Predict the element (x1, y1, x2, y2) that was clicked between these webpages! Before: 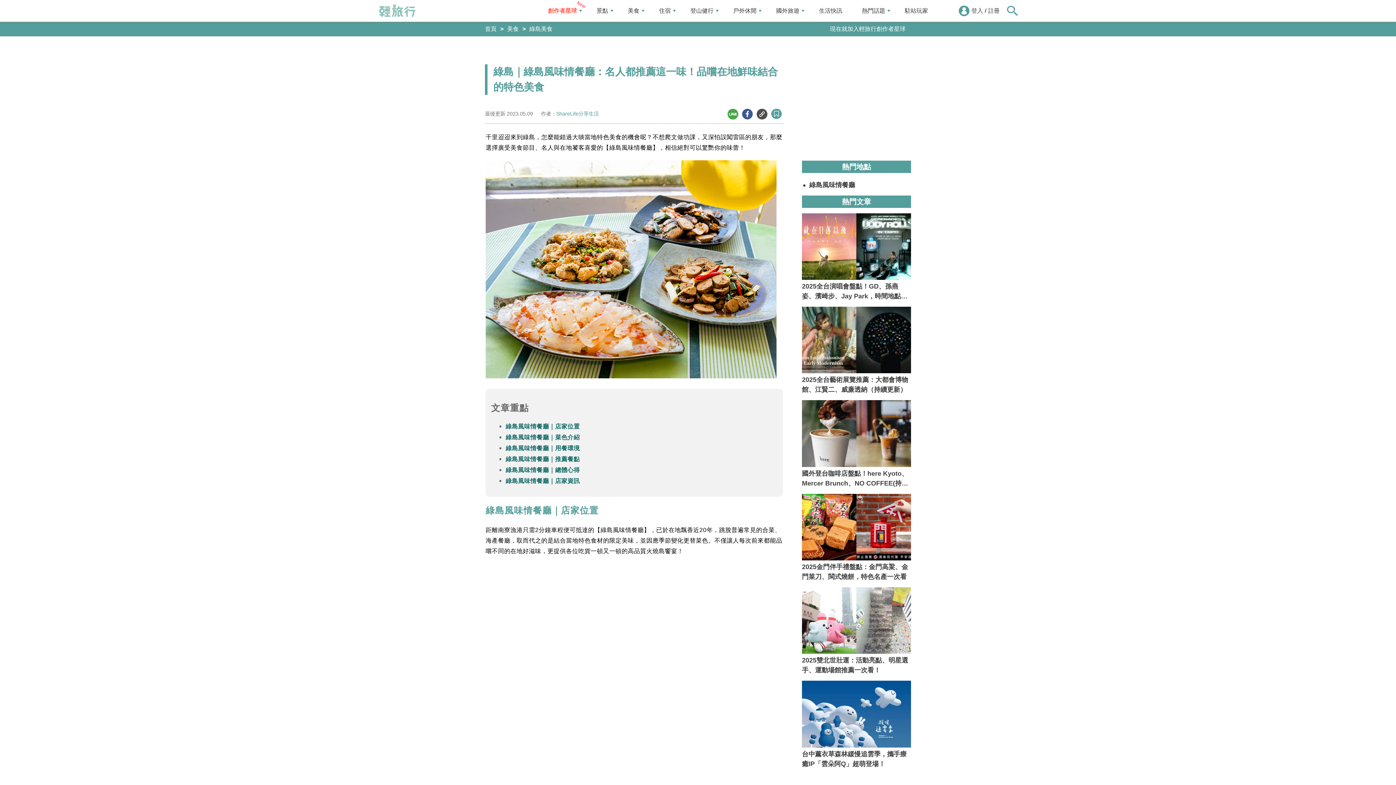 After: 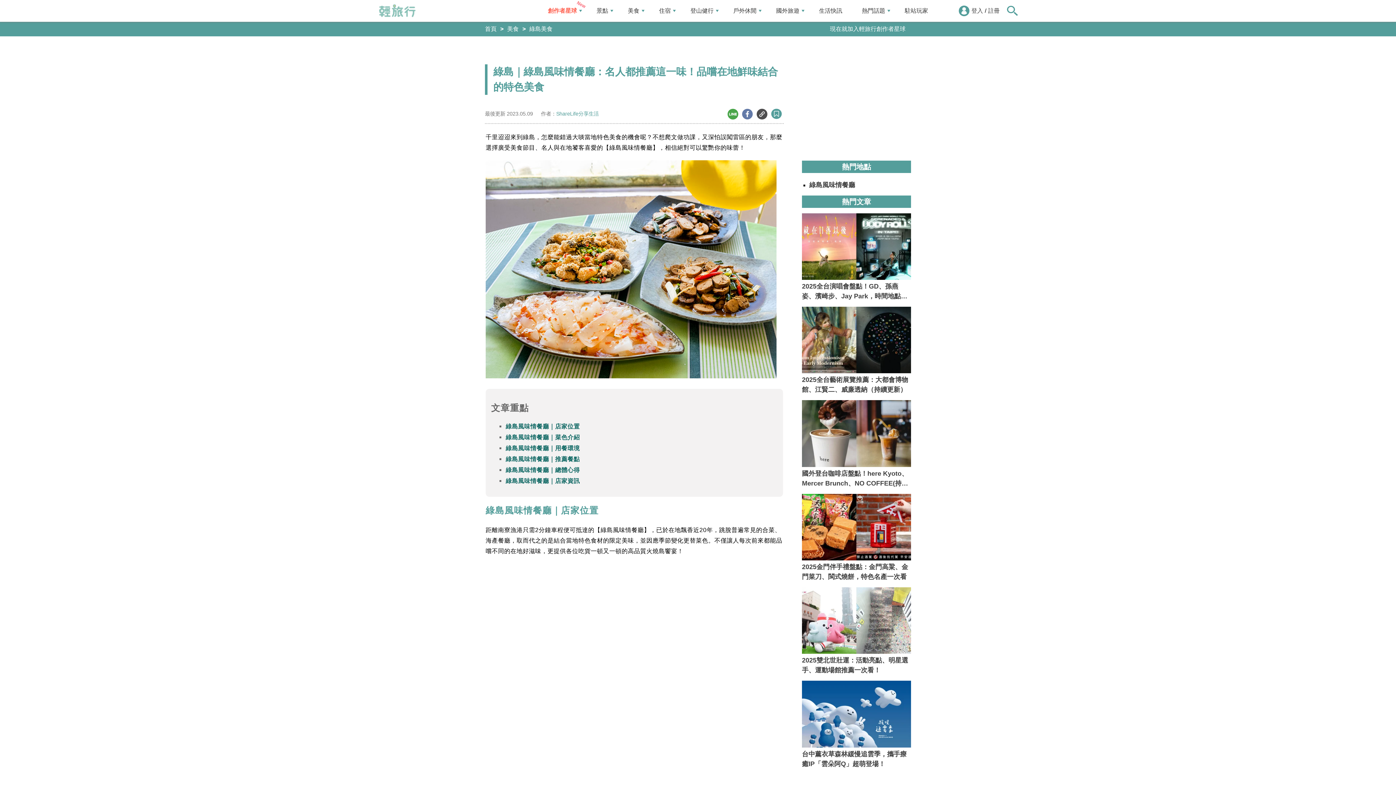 Action: bbox: (742, 108, 753, 119)